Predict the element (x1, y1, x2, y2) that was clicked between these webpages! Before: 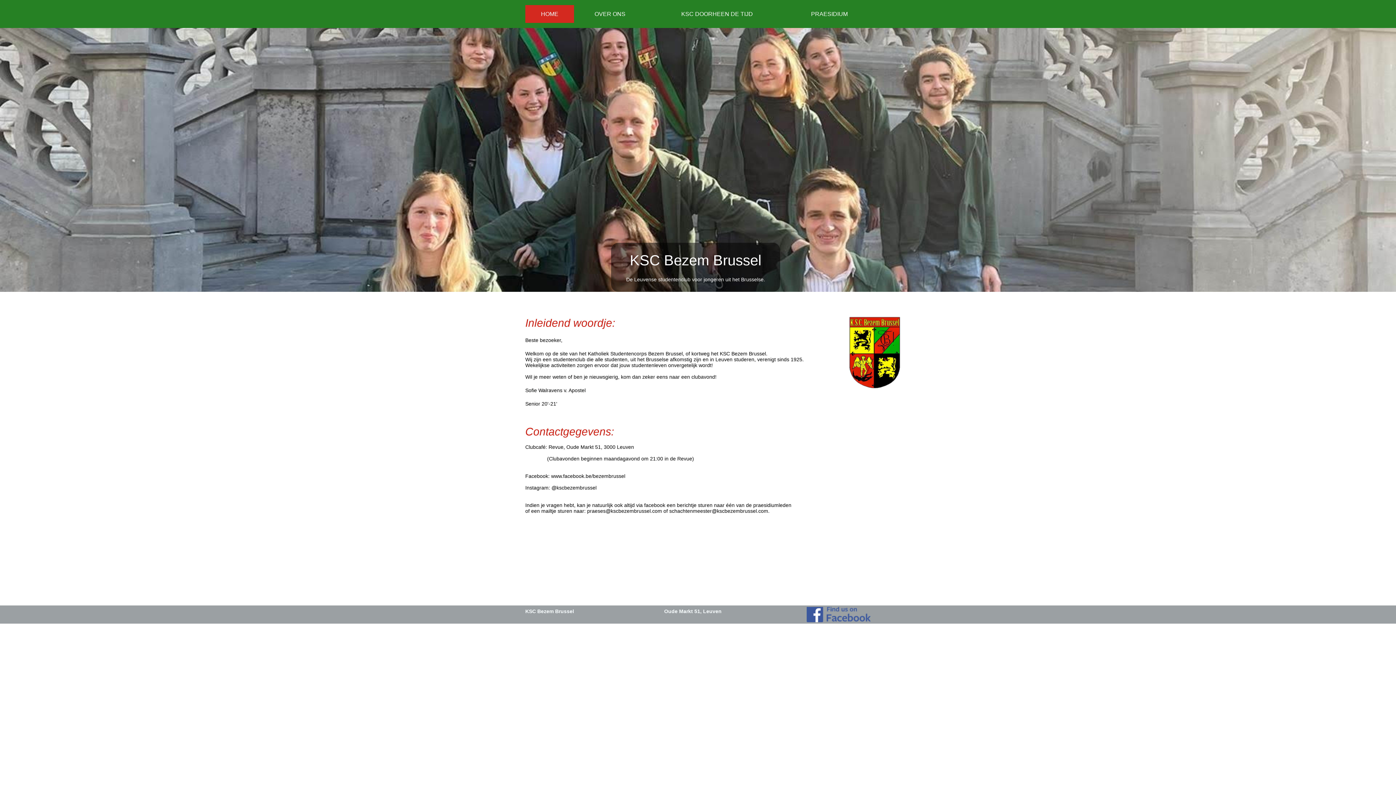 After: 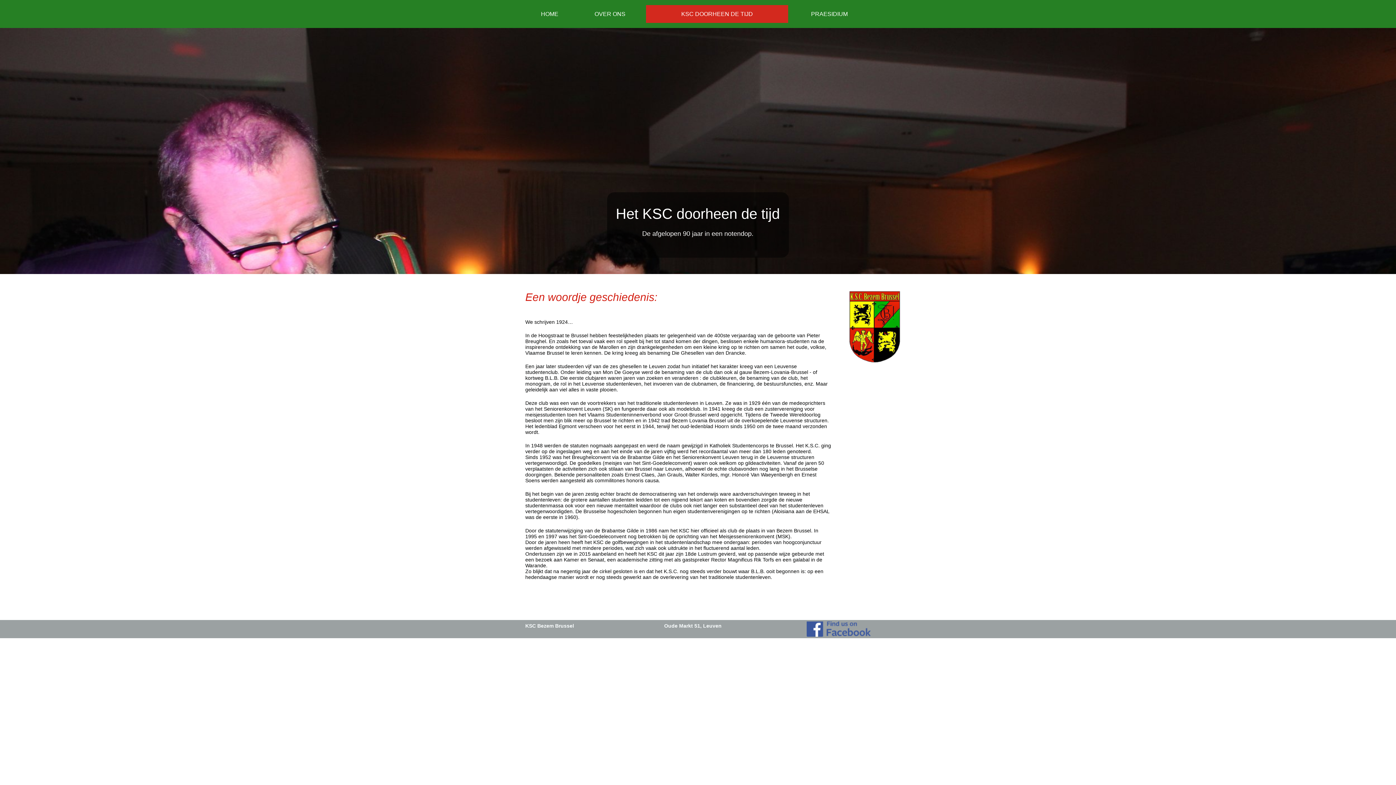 Action: bbox: (646, 5, 788, 22) label: KSC DOORHEEN DE TIJD